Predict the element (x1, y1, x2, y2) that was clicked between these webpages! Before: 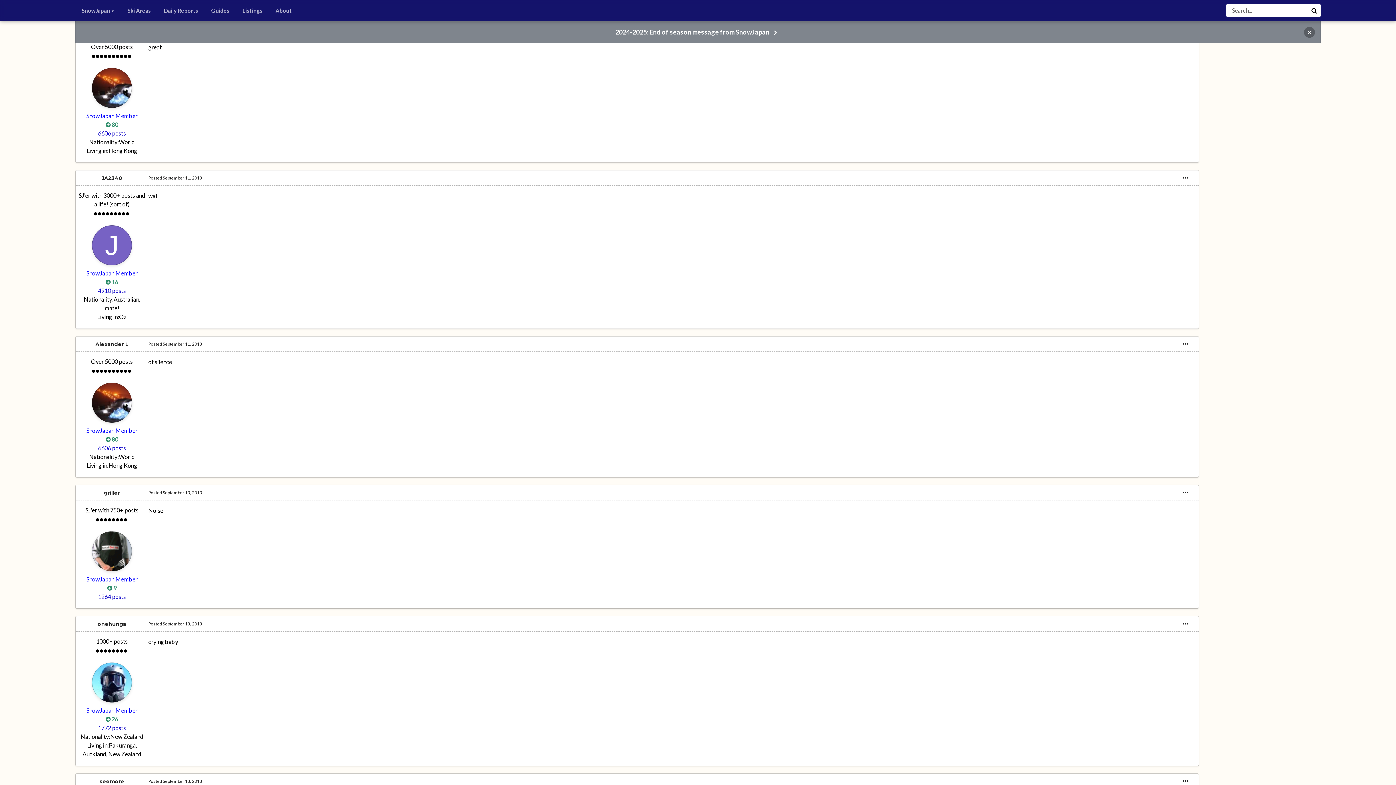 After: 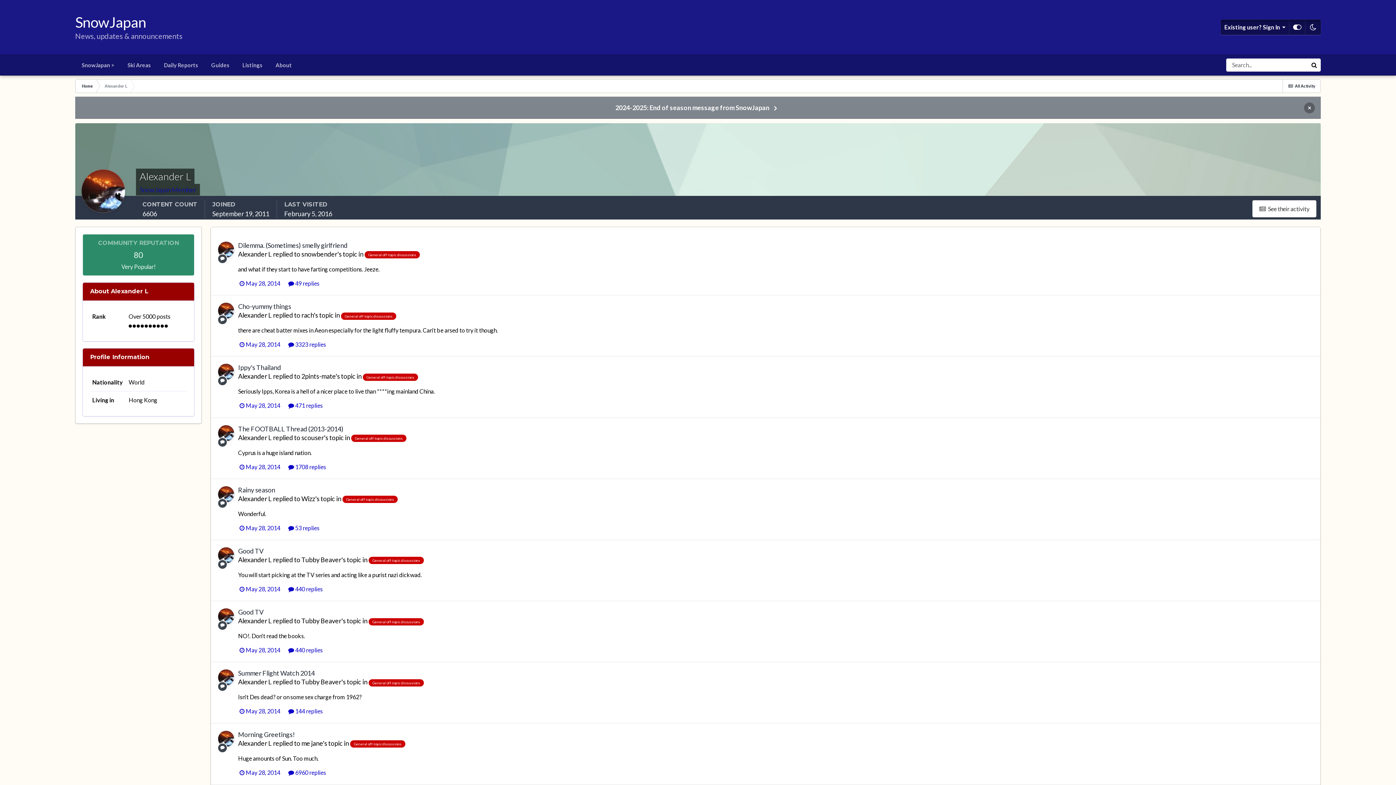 Action: bbox: (92, 68, 132, 108)